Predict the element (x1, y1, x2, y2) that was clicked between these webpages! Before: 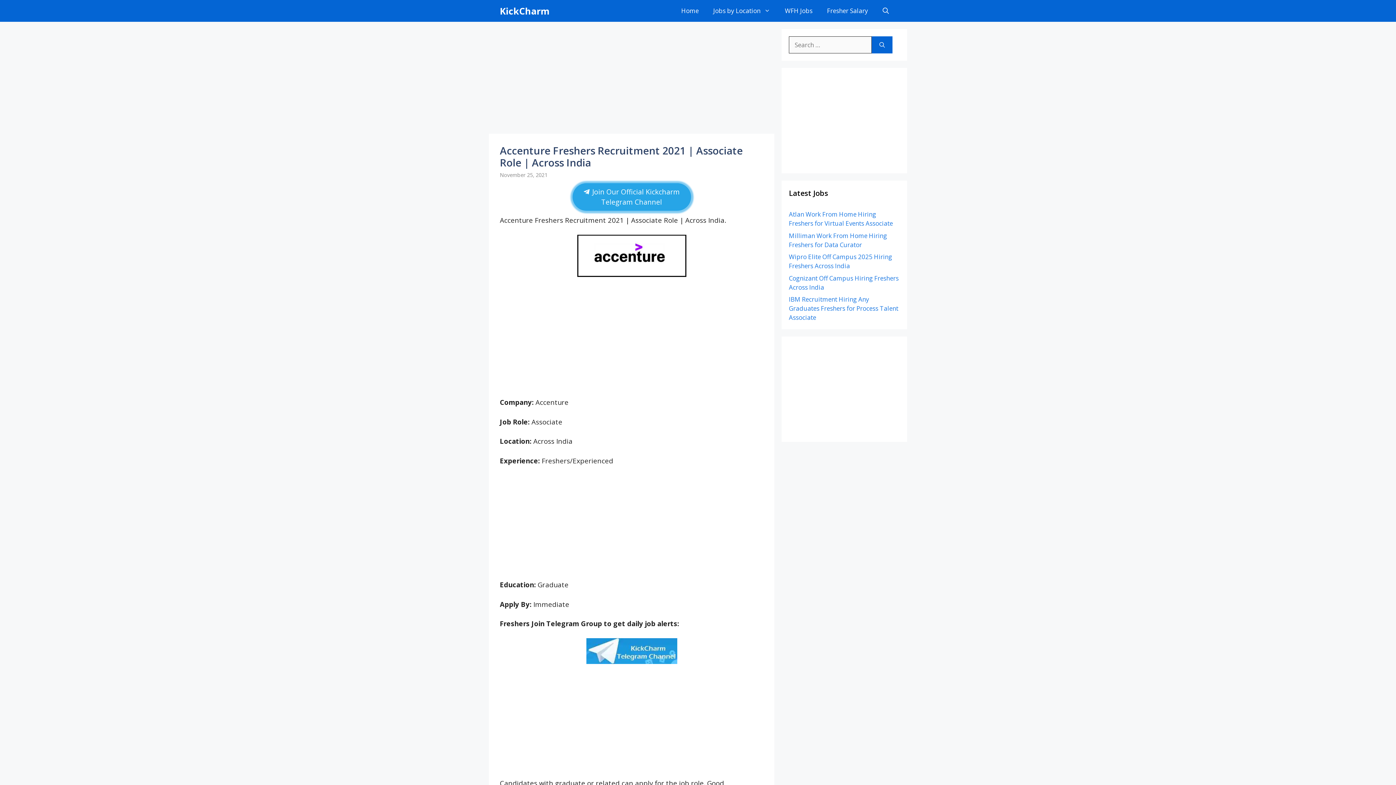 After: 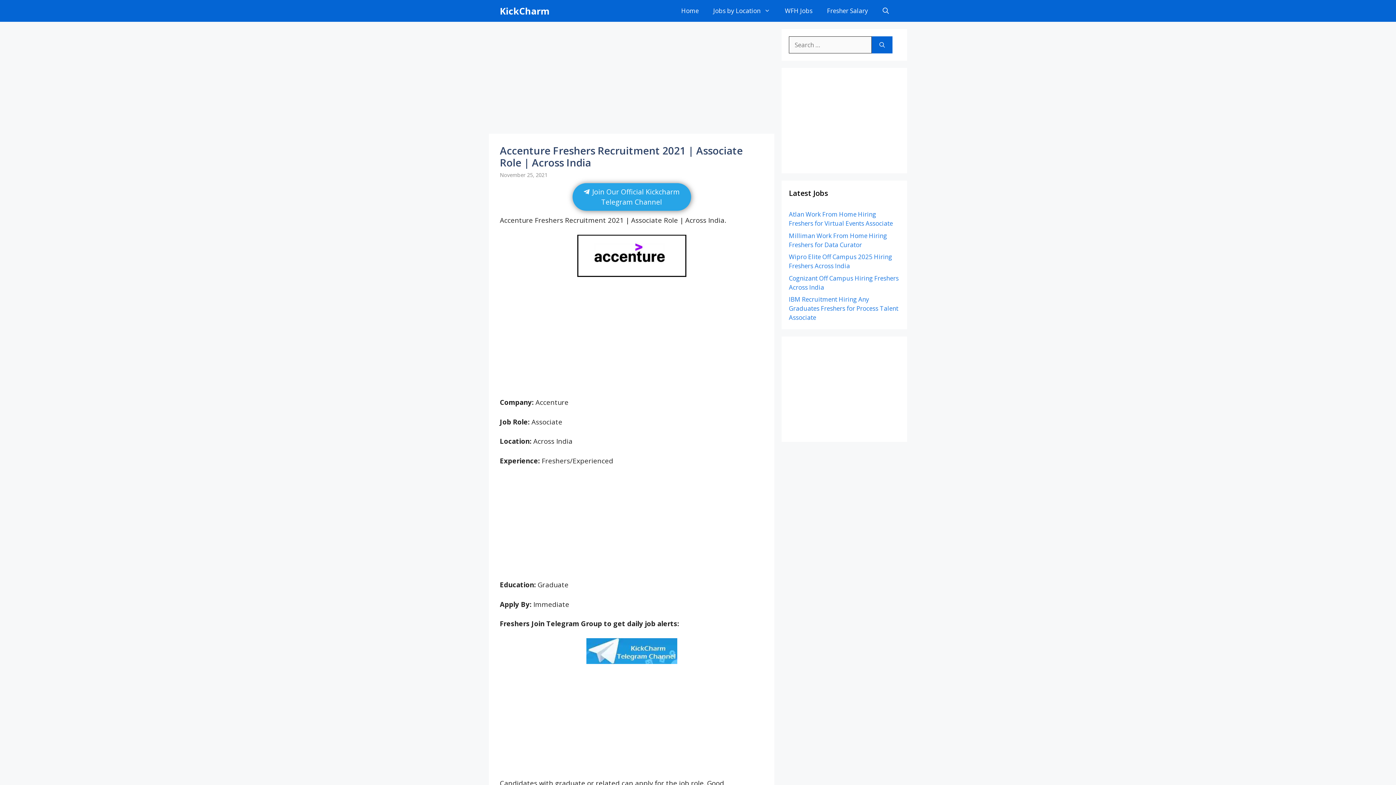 Action: bbox: (572, 183, 691, 210) label:  Join Our Official Kickcharm Telegram Channel